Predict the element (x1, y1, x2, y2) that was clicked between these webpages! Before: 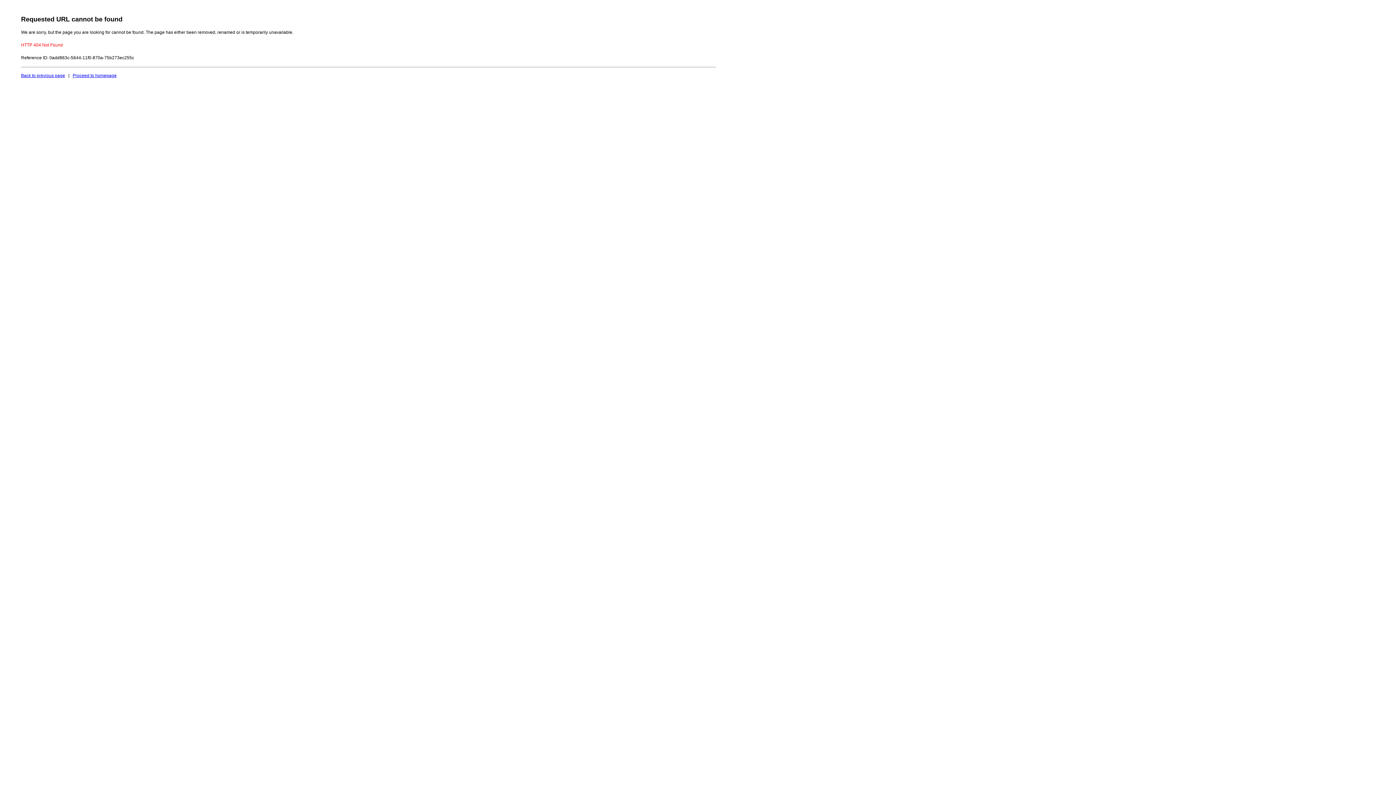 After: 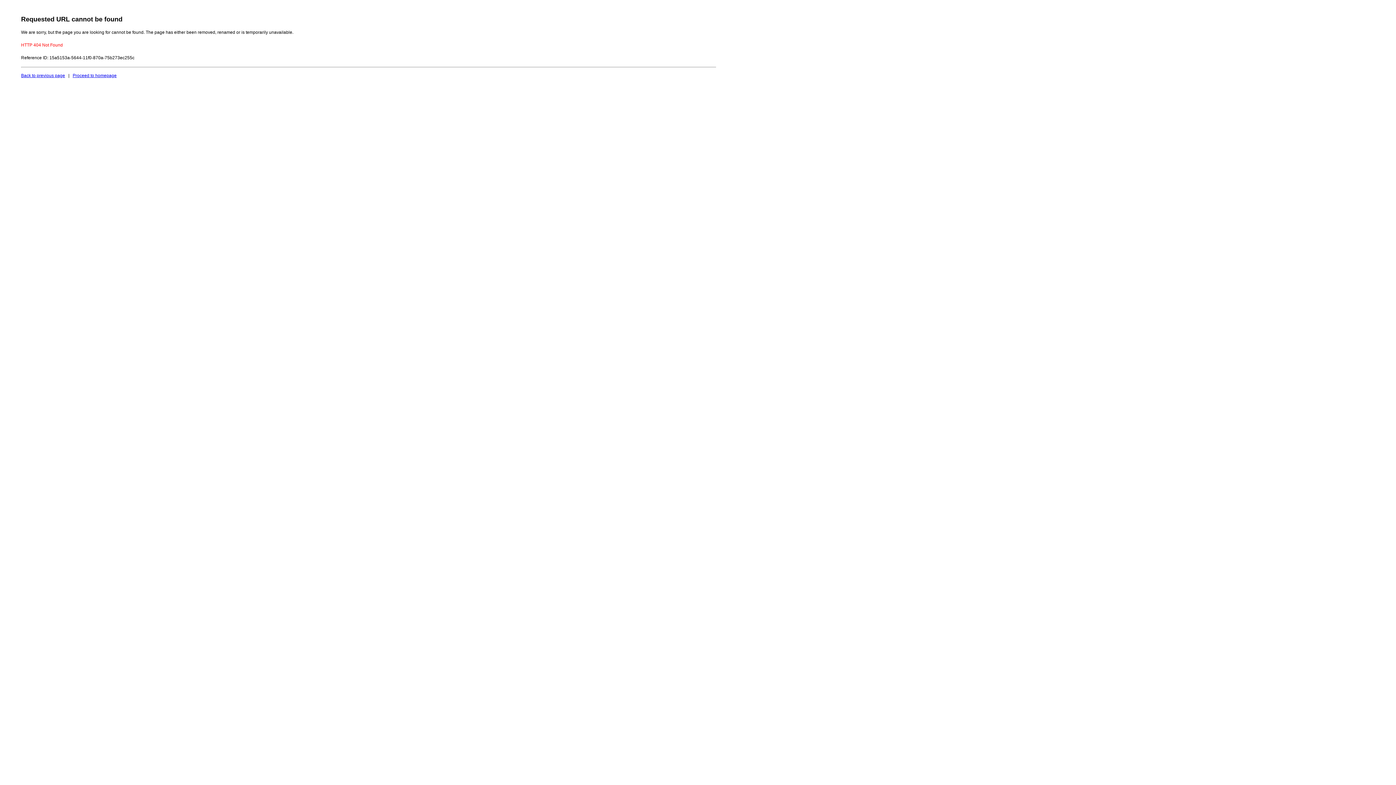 Action: bbox: (72, 73, 116, 78) label: Proceed to homepage